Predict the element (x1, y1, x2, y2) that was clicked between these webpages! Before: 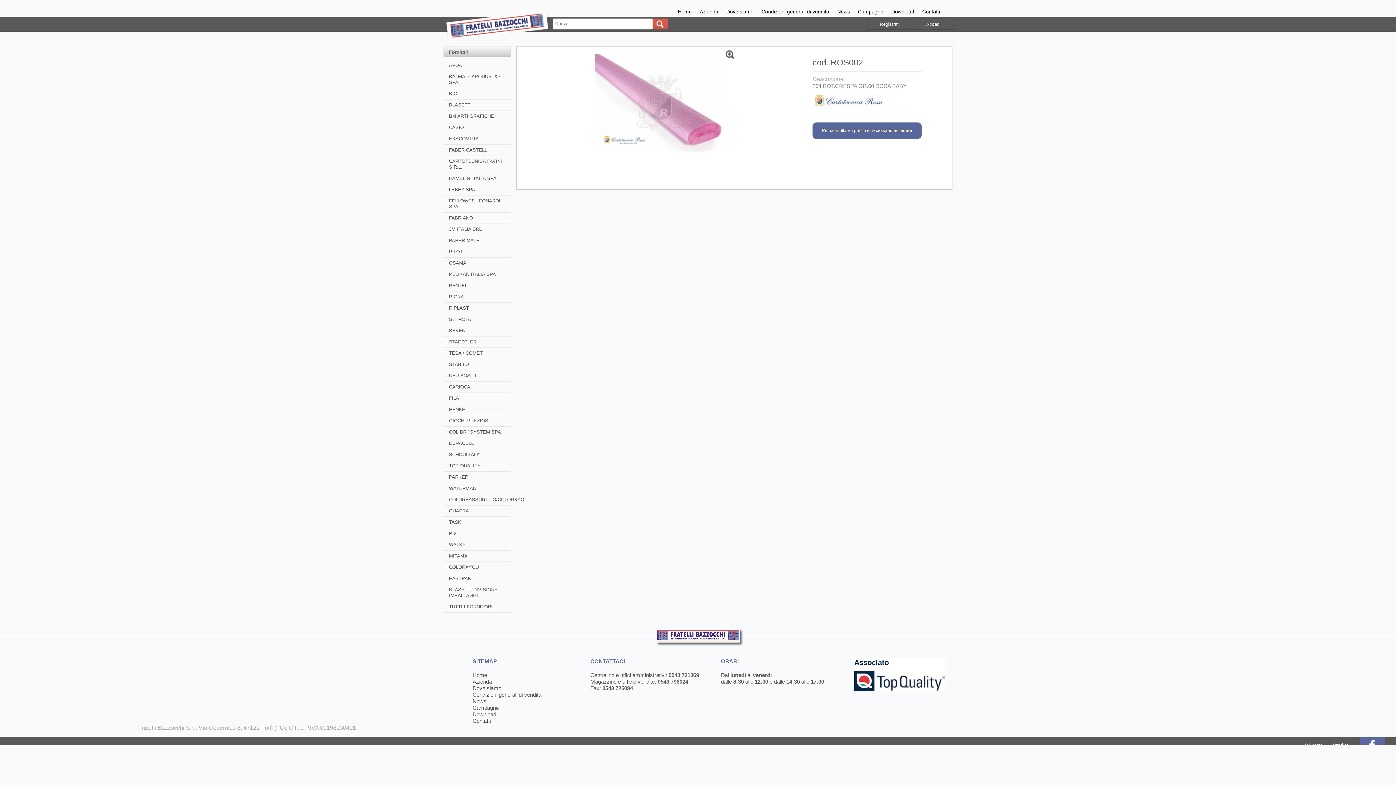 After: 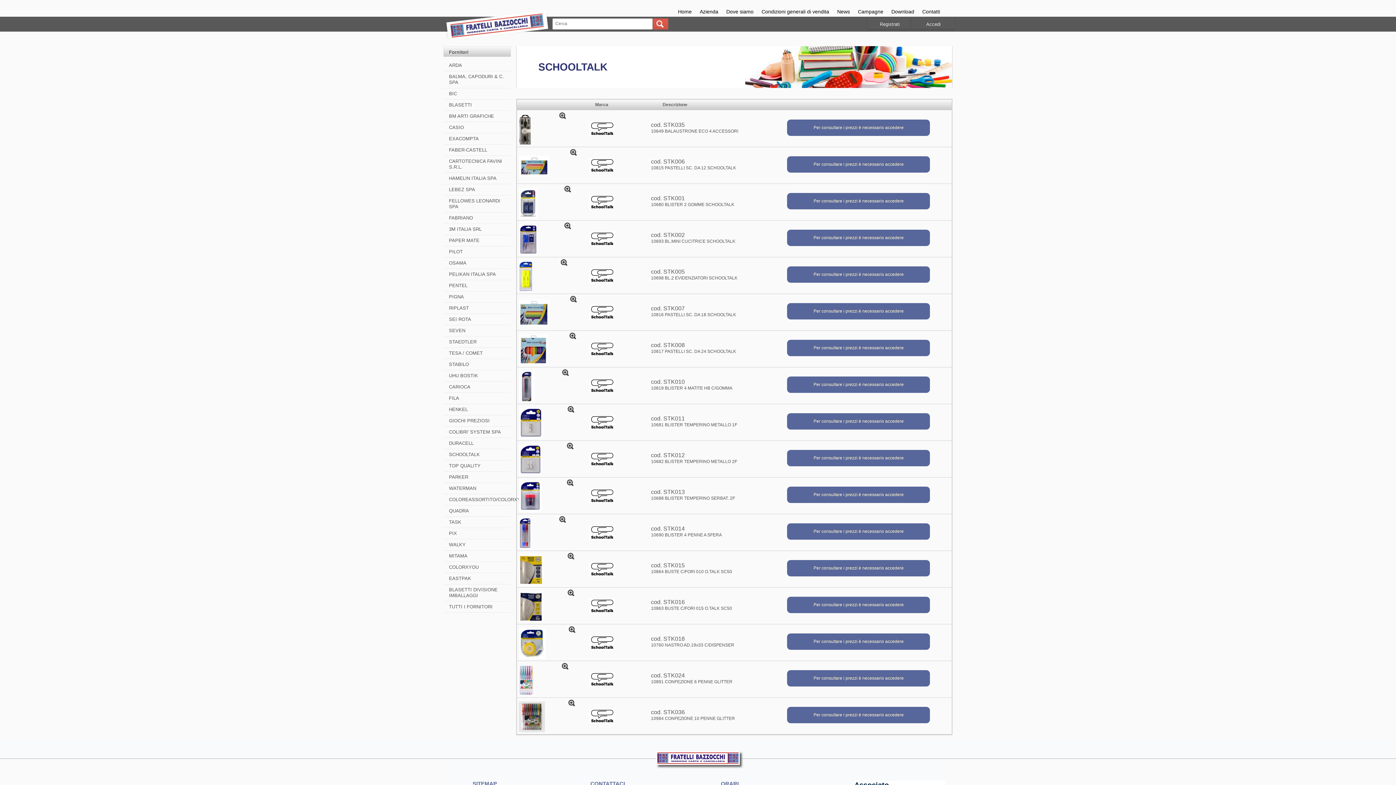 Action: label: SCHOOLTALK bbox: (449, 452, 480, 457)